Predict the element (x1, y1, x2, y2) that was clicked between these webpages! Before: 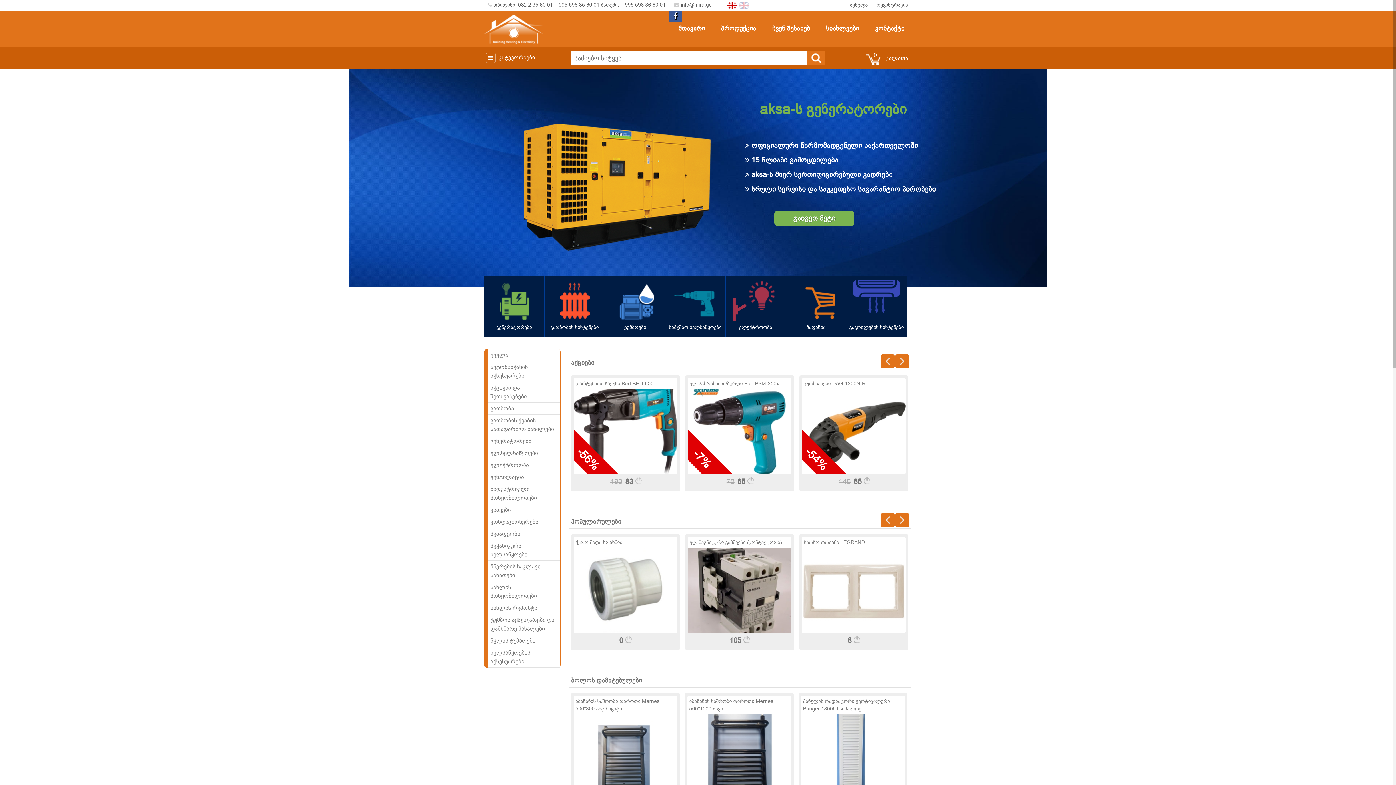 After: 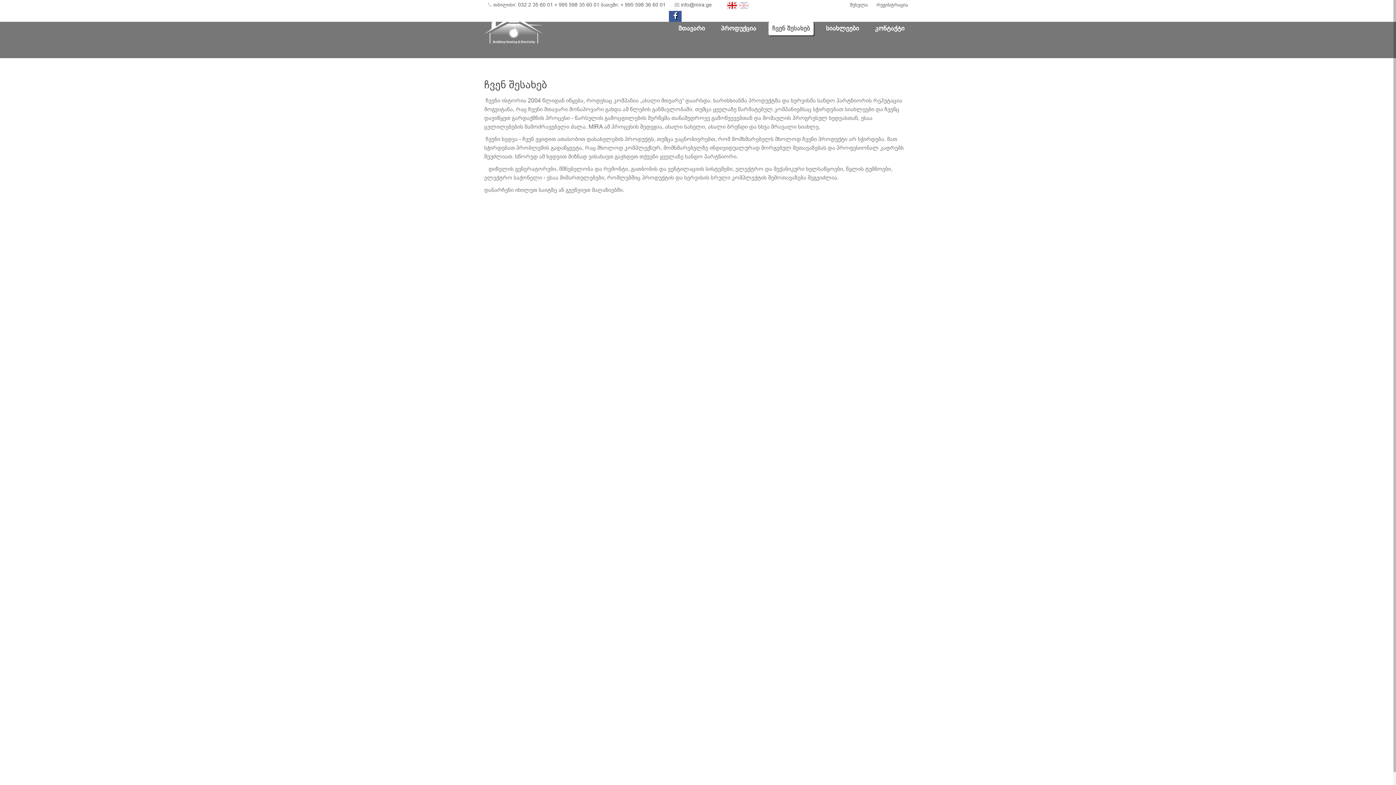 Action: label: ჩვენ შესახებ bbox: (765, 25, 817, 30)